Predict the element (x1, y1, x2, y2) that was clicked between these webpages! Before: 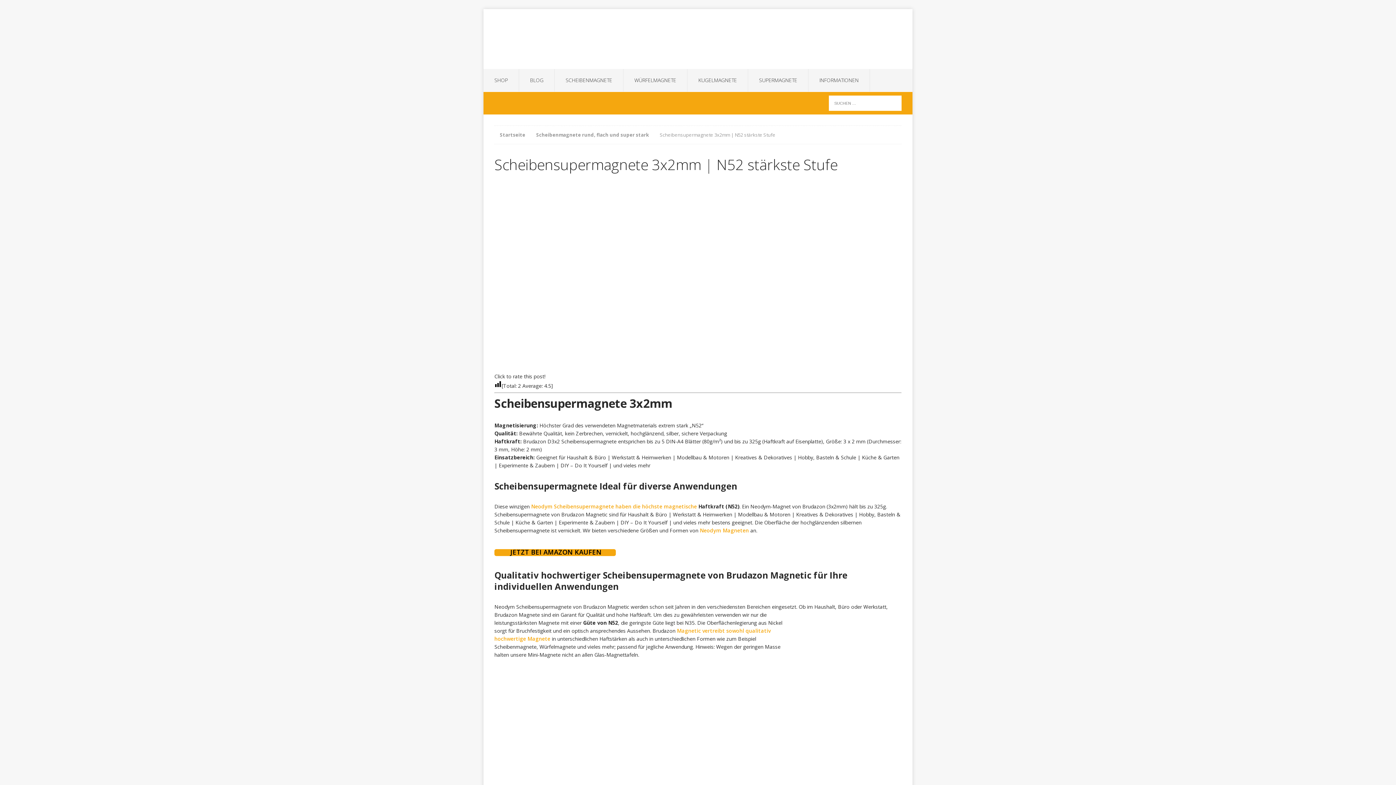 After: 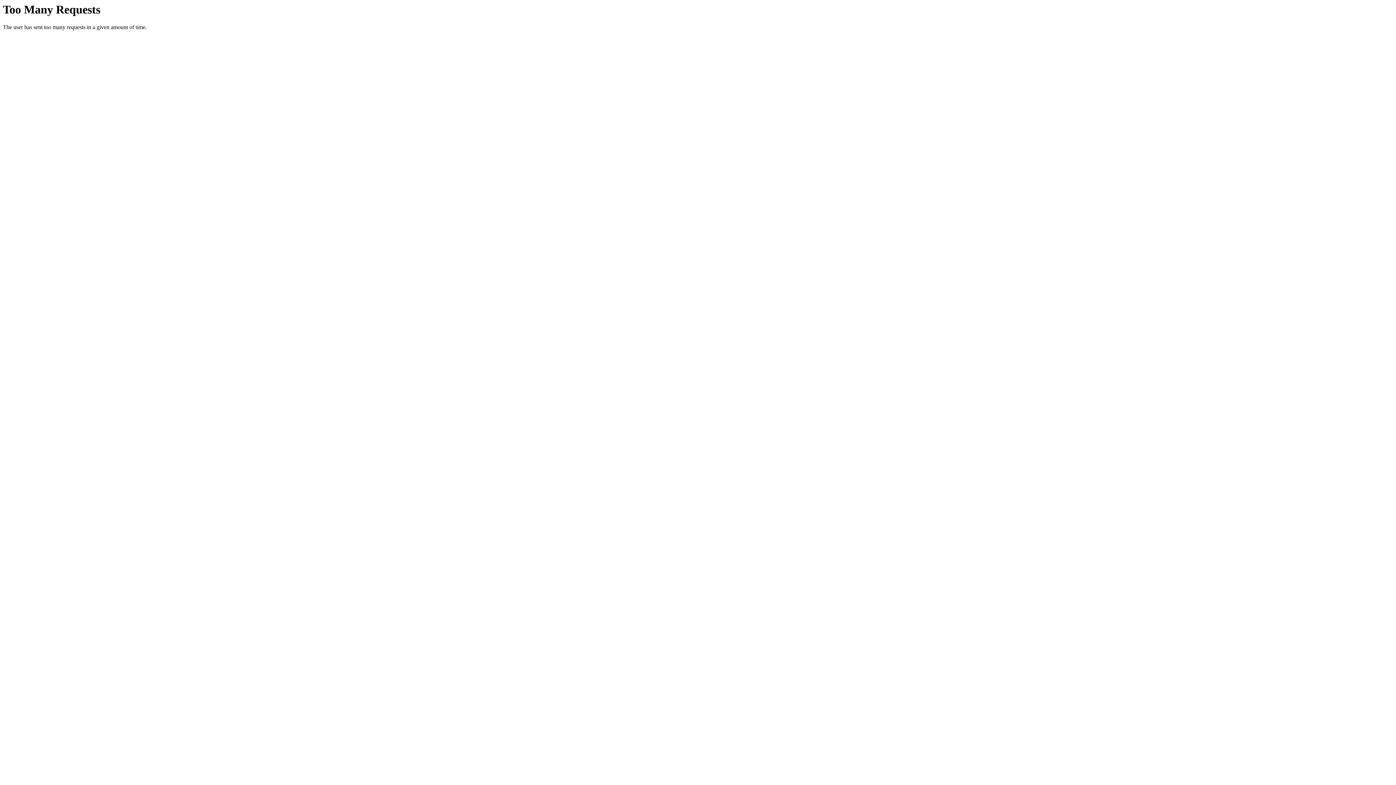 Action: bbox: (687, 69, 748, 91) label: KUGELMAGNETE